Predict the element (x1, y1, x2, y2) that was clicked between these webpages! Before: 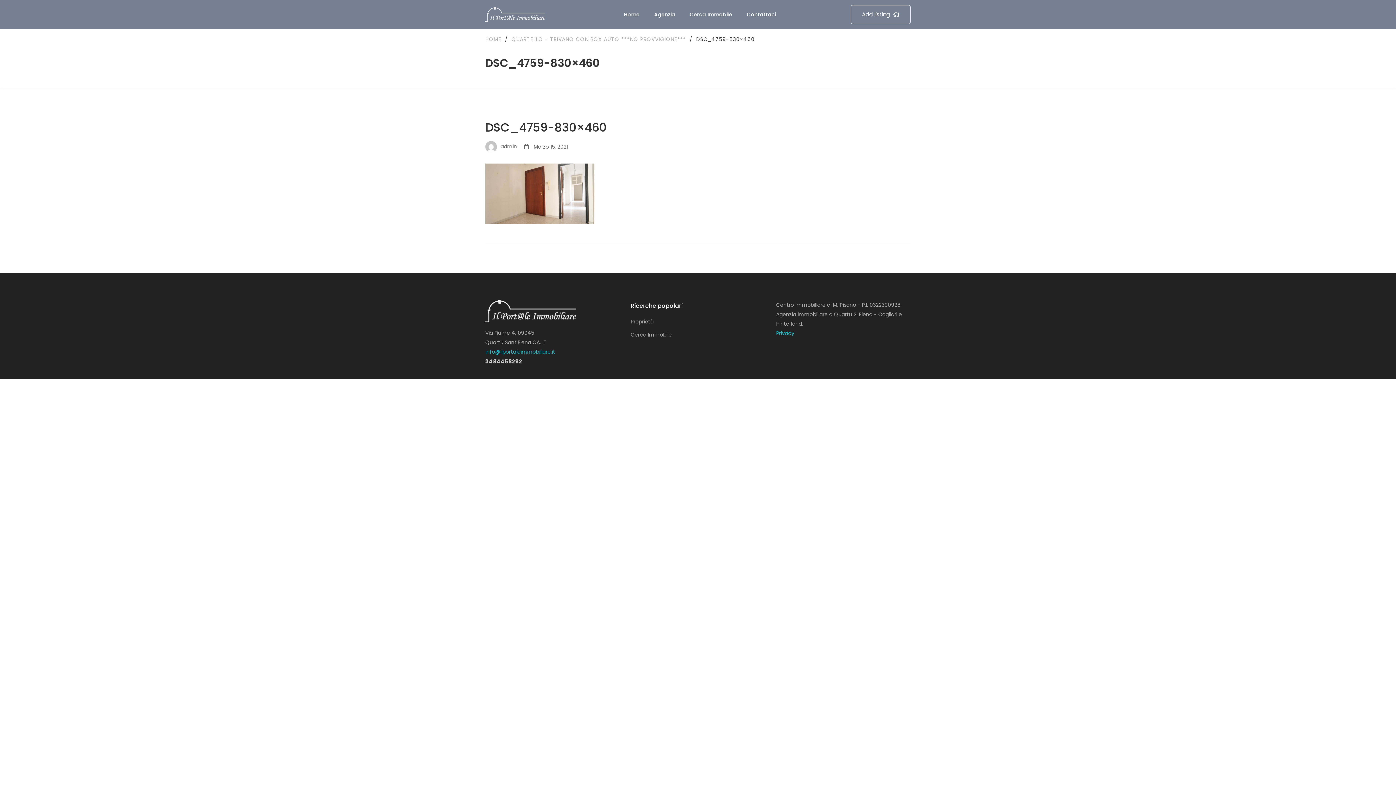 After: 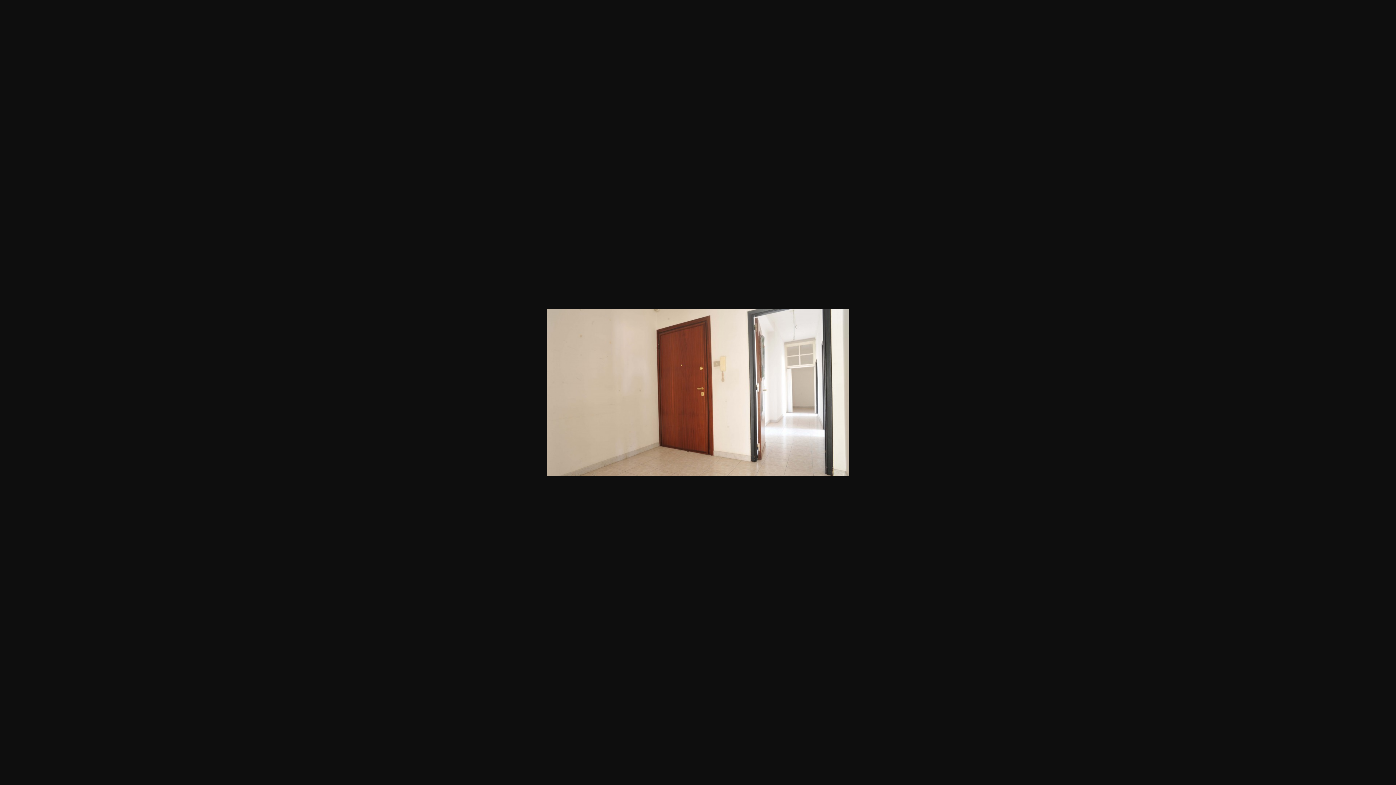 Action: bbox: (485, 189, 594, 197)